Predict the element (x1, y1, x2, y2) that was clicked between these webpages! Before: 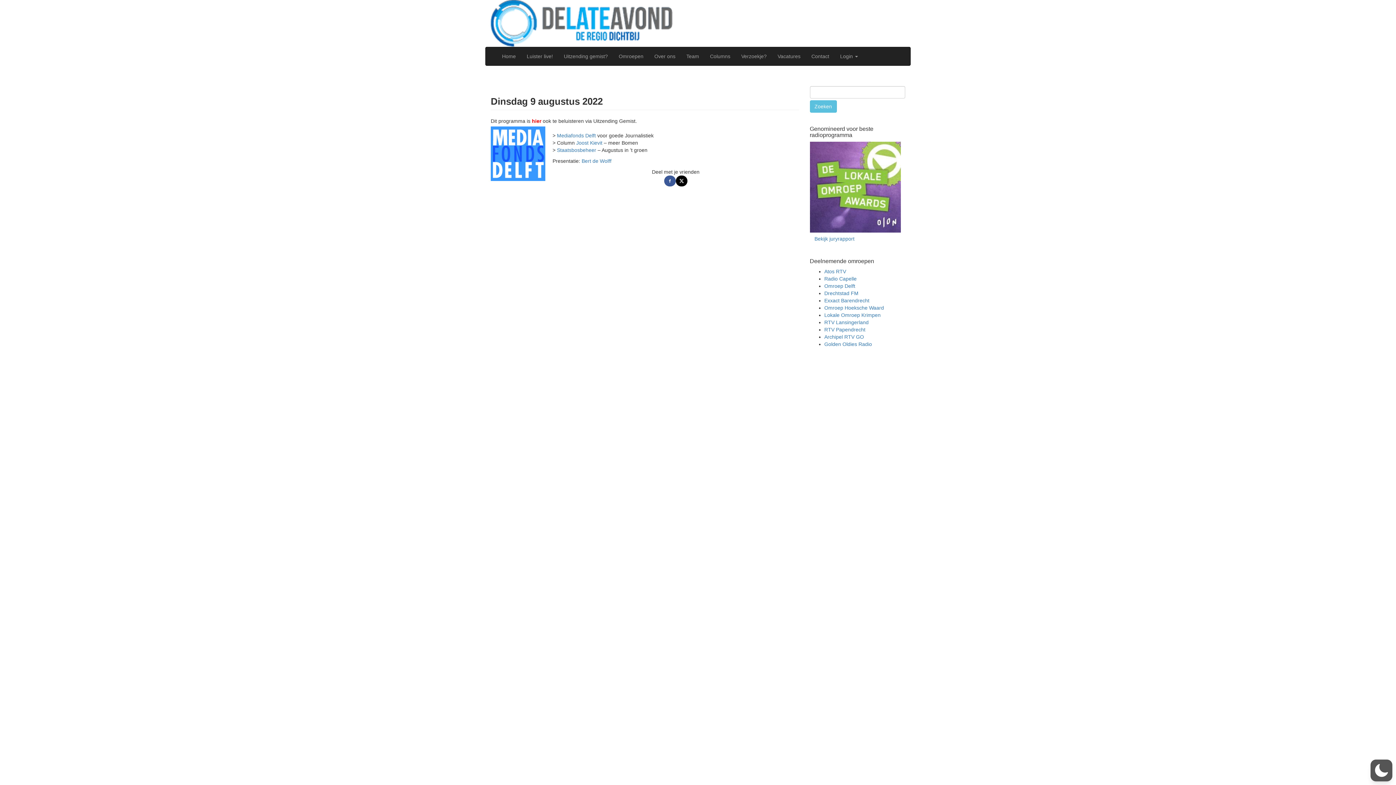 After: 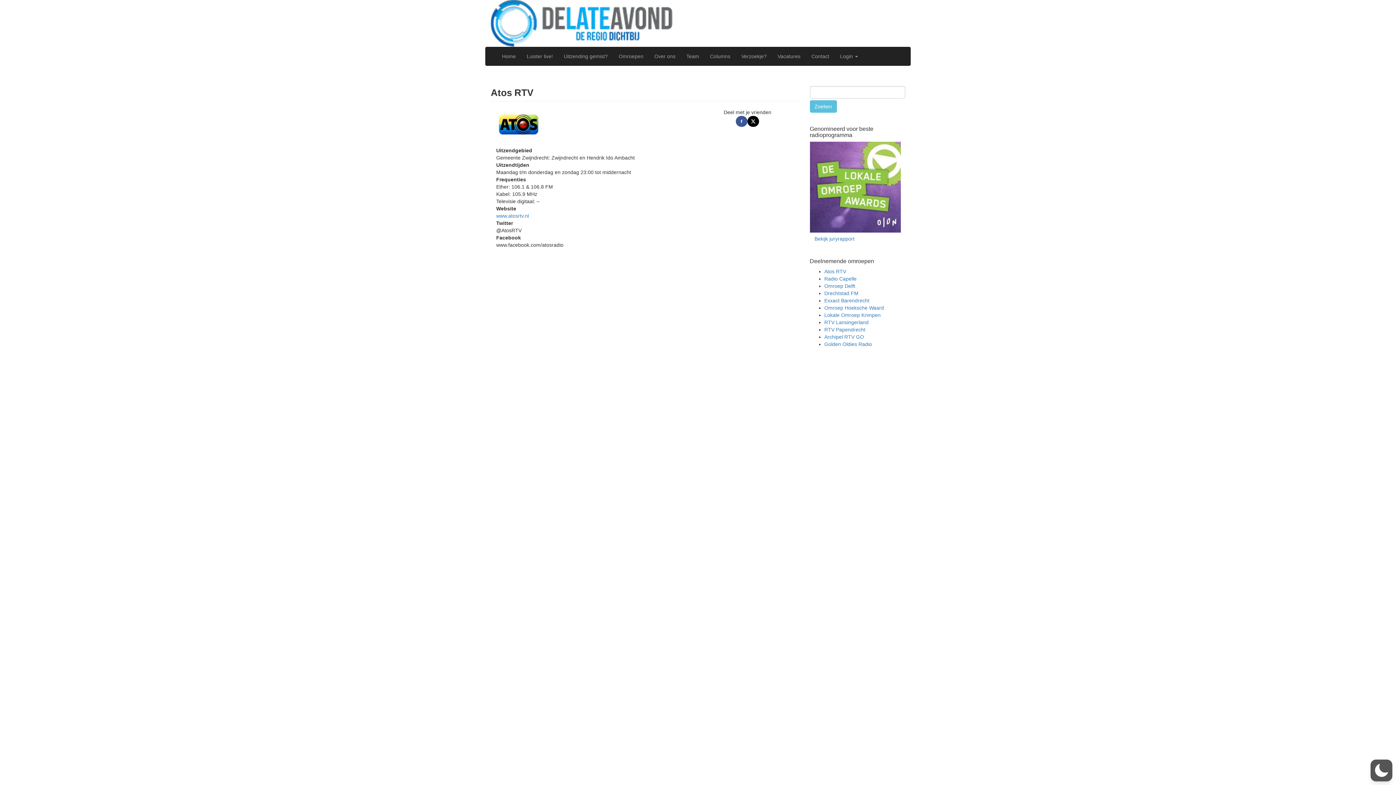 Action: bbox: (824, 268, 846, 274) label: Atos RTV